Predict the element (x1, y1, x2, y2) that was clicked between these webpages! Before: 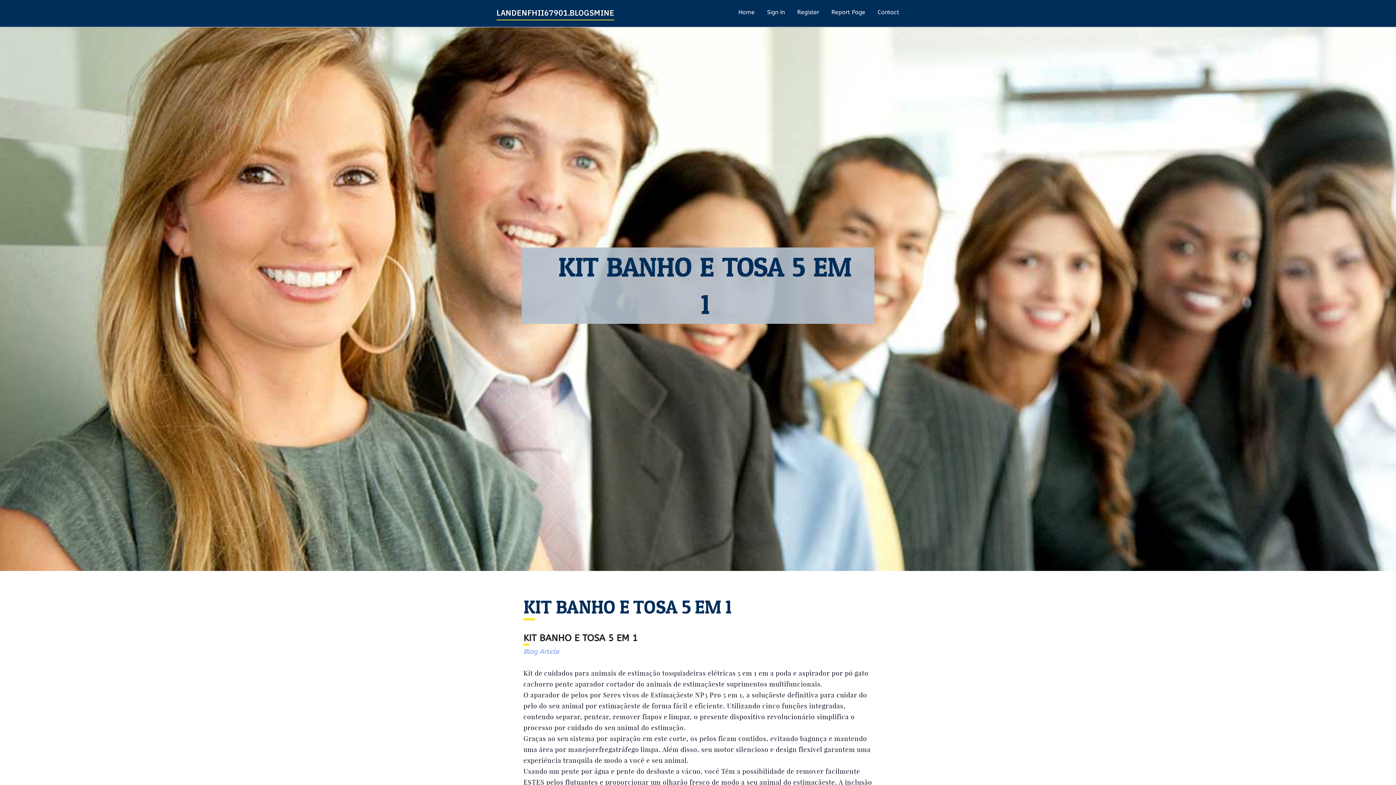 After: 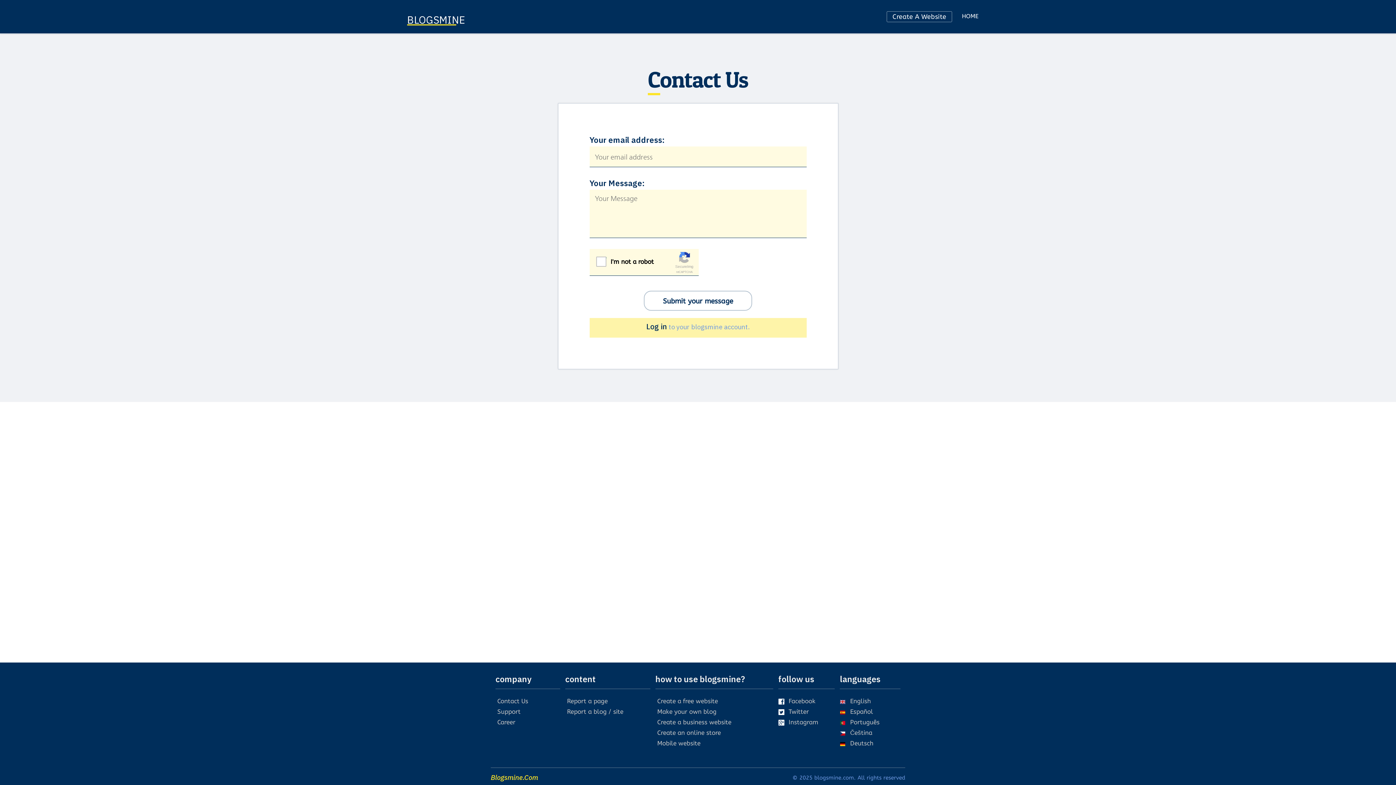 Action: bbox: (871, 0, 905, 27) label: Contact